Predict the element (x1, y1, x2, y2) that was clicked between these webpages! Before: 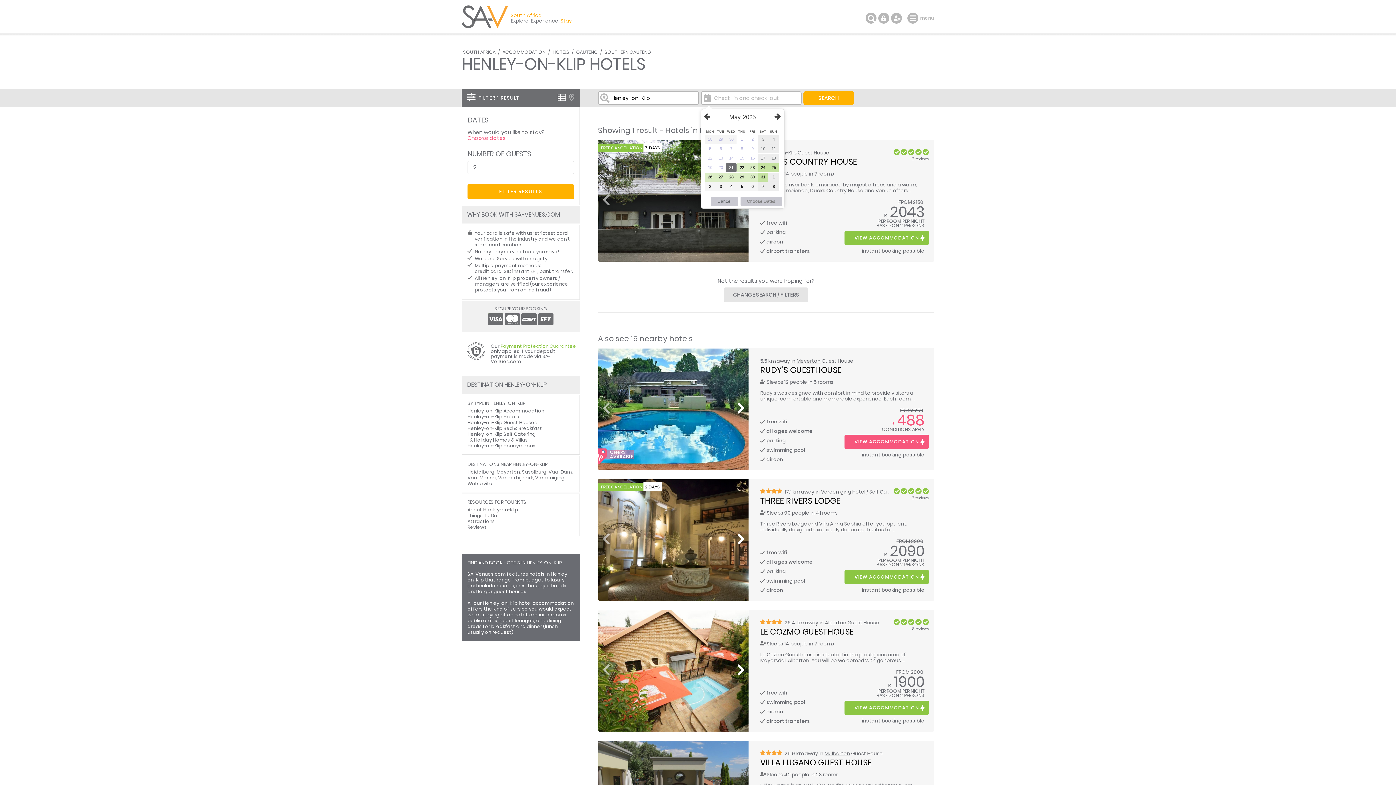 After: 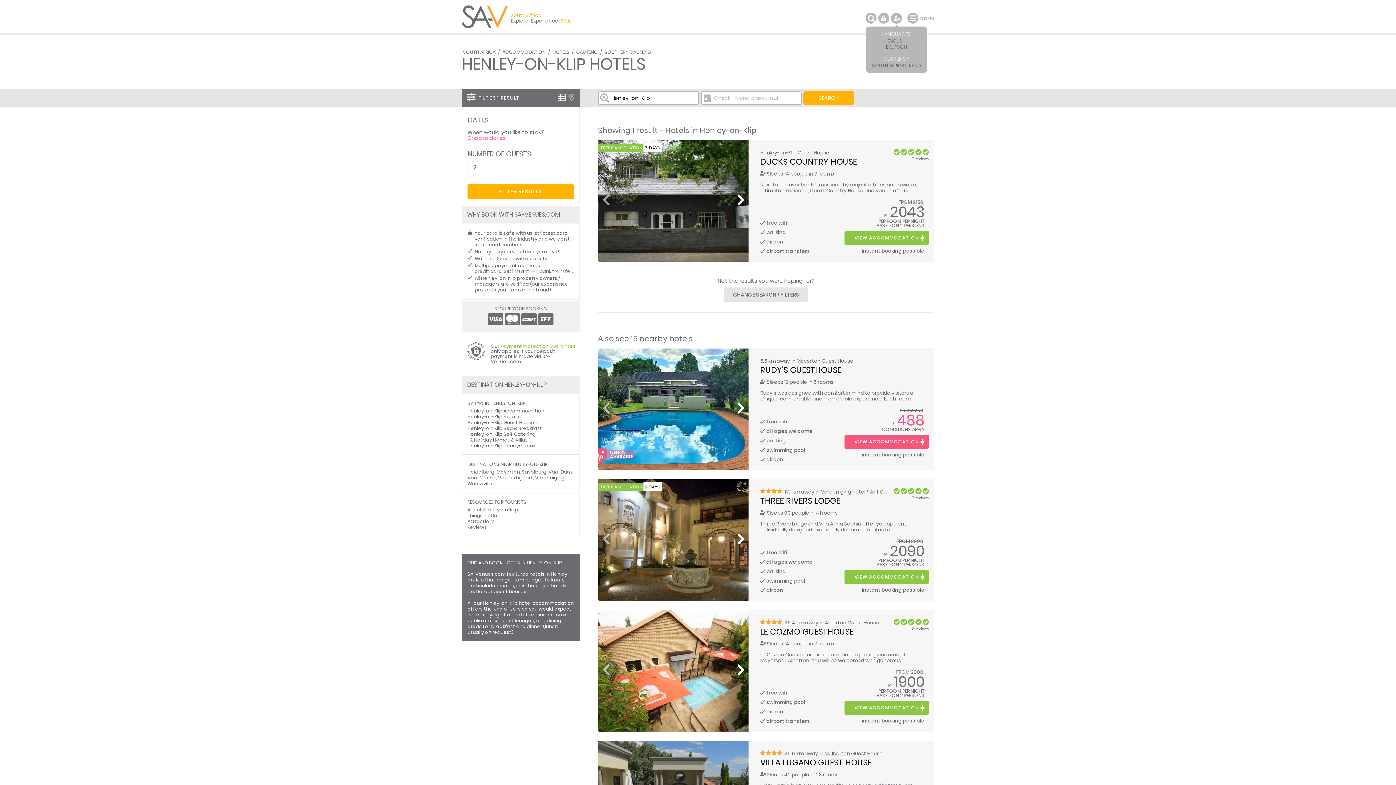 Action: bbox: (891, 12, 902, 23)